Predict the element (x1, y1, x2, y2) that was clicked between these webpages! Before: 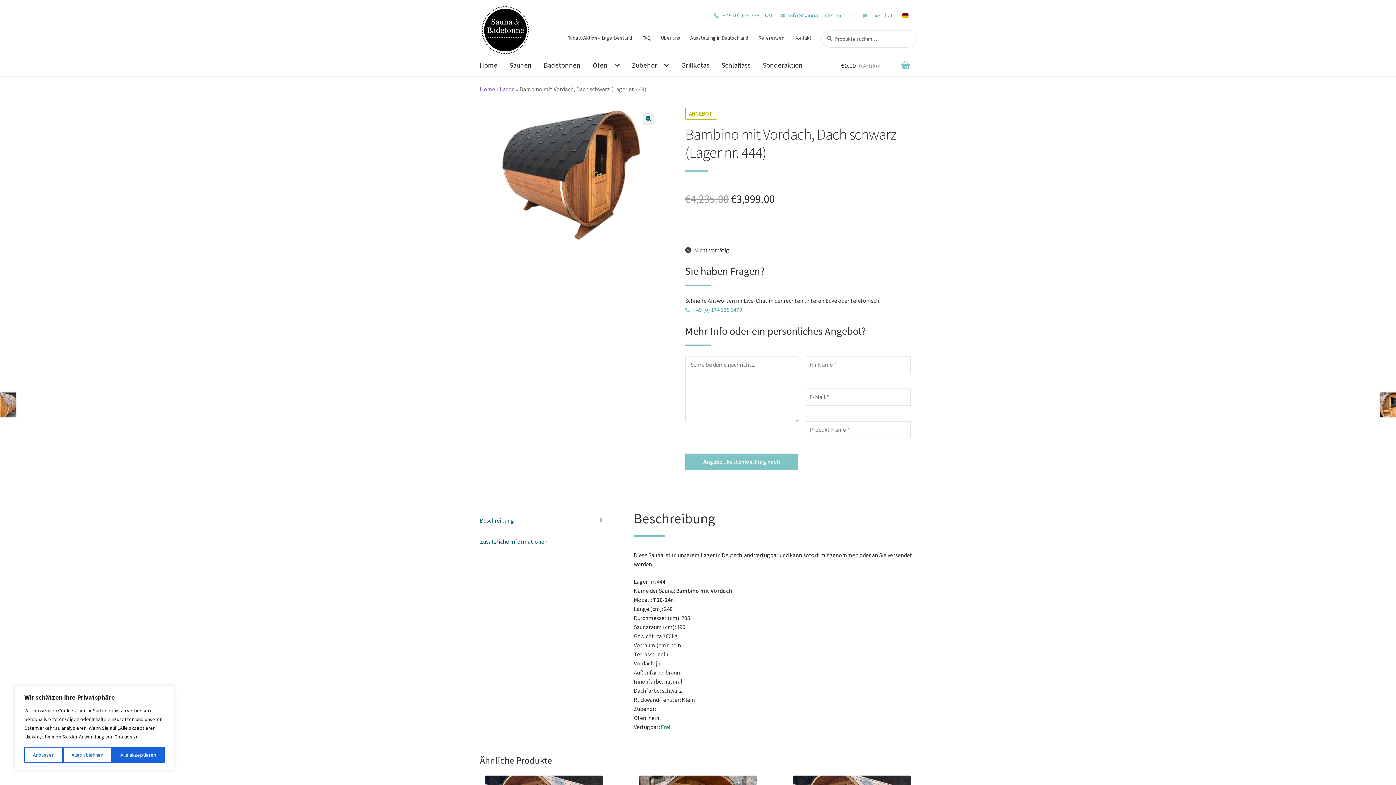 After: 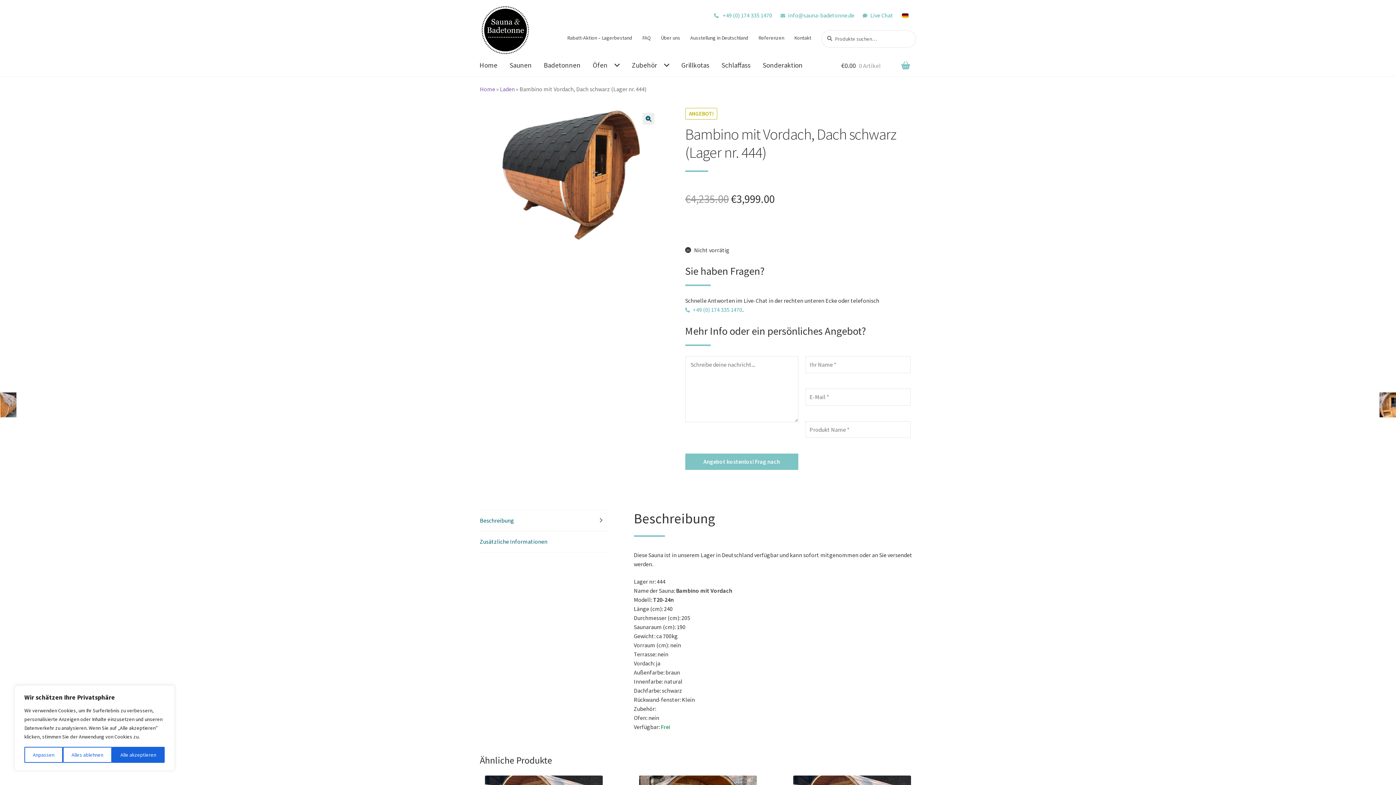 Action: label: Beschreibung bbox: (480, 510, 608, 531)